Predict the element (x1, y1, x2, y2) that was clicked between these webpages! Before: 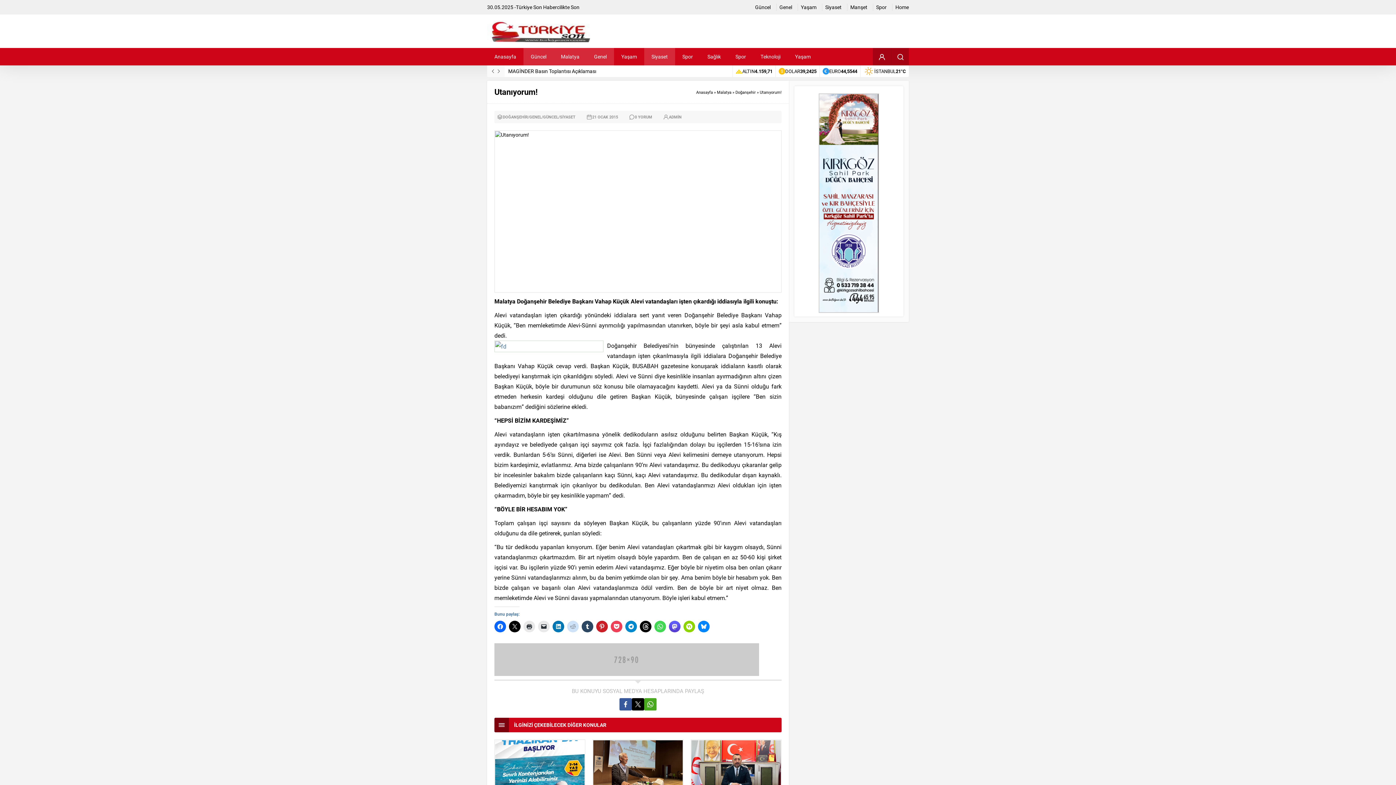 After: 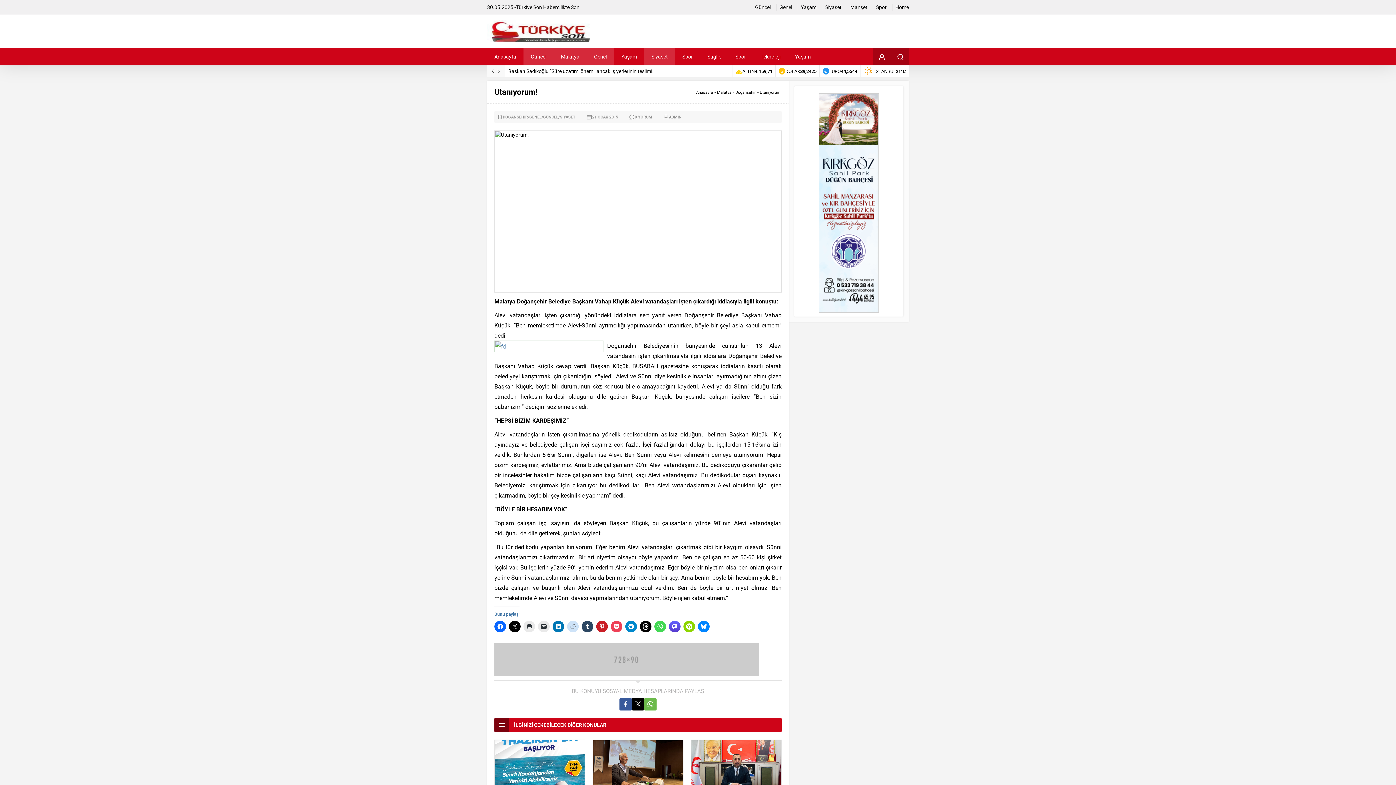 Action: bbox: (644, 698, 656, 710)